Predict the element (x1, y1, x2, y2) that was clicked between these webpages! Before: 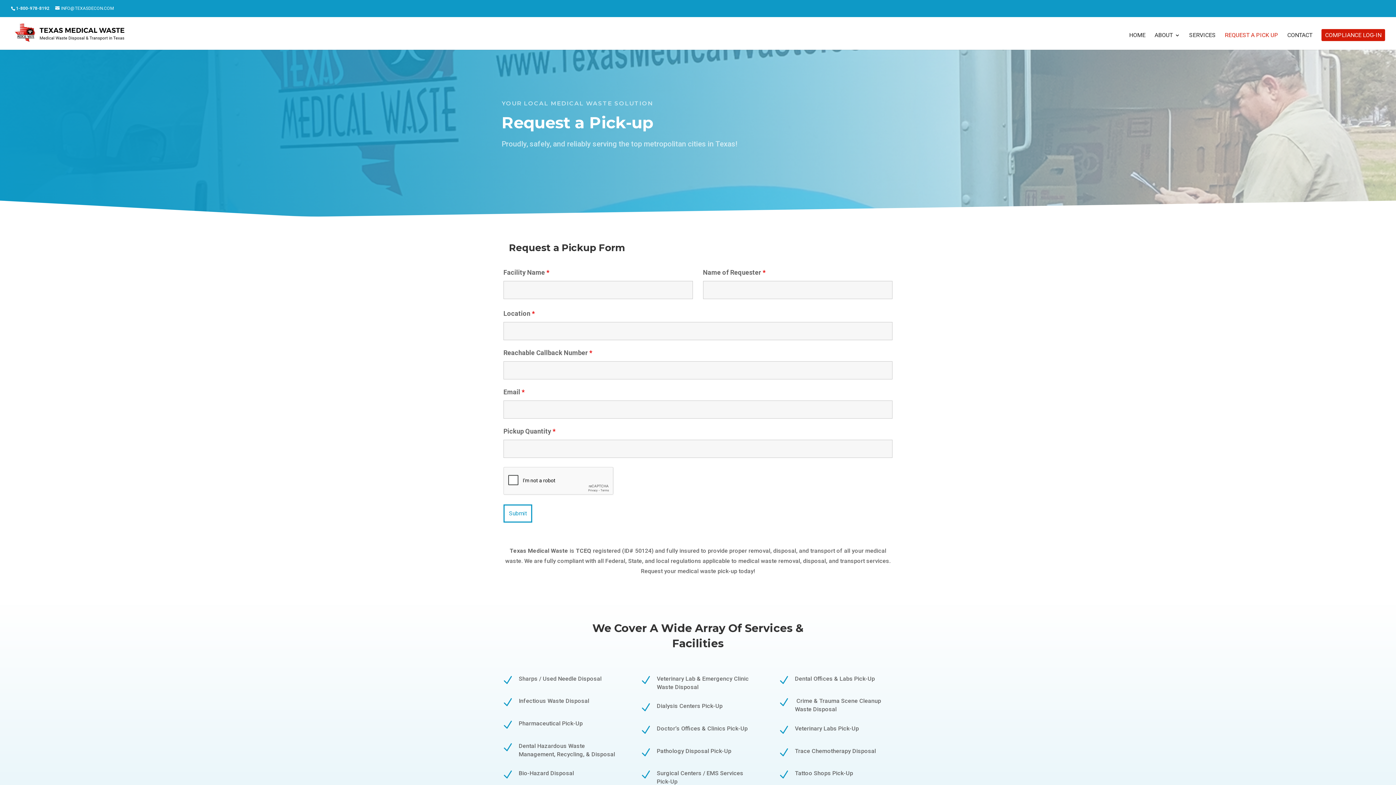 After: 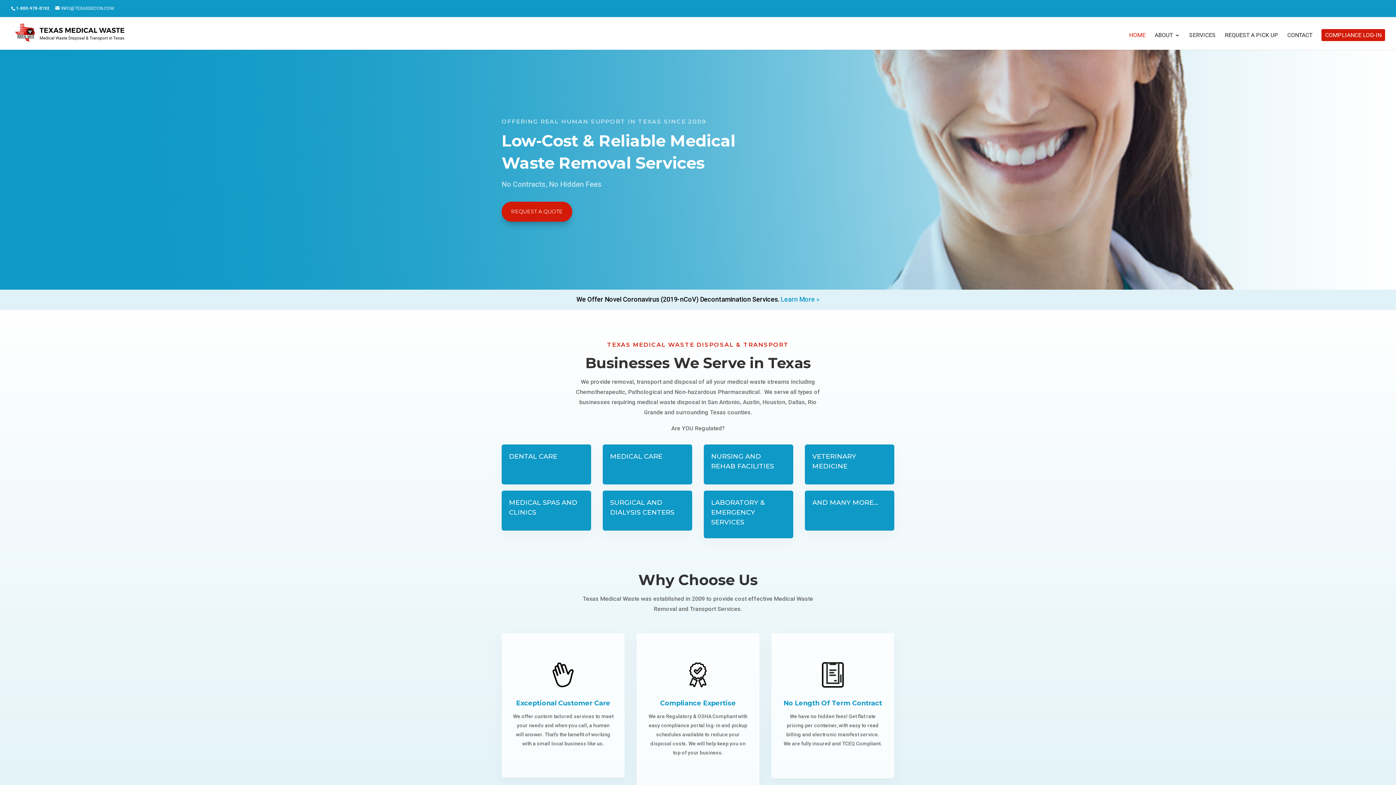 Action: bbox: (12, 29, 131, 35)